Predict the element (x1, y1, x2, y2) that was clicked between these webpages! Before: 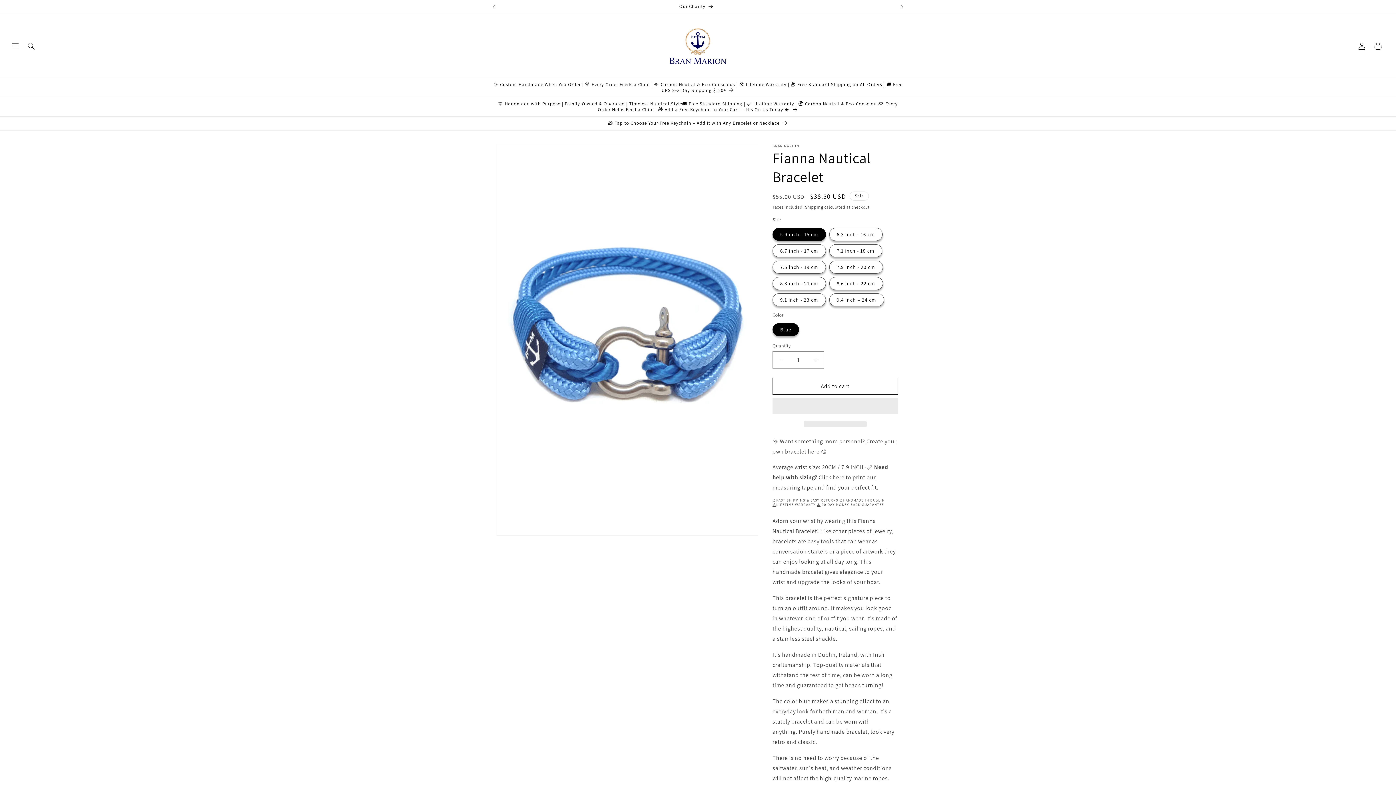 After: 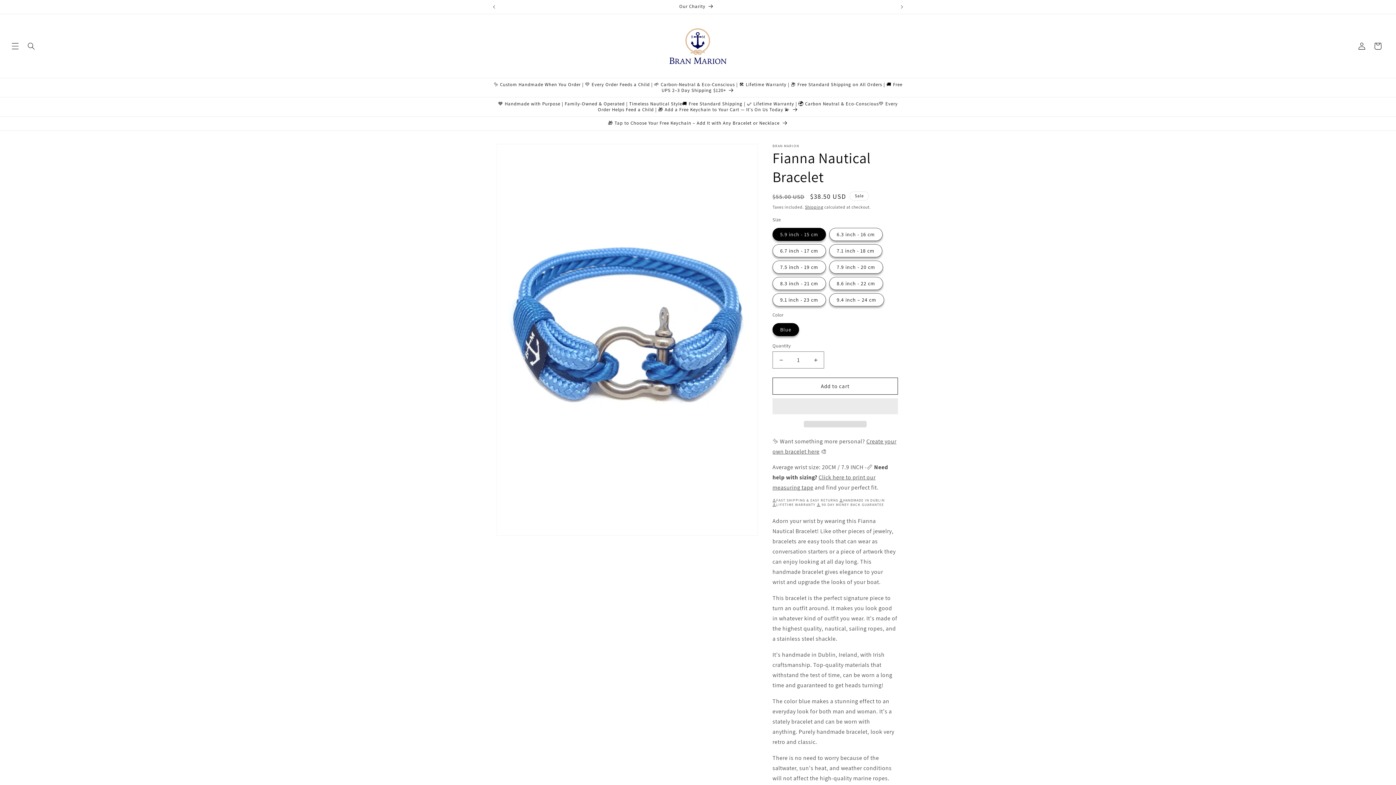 Action: bbox: (772, 398, 898, 415) label:  